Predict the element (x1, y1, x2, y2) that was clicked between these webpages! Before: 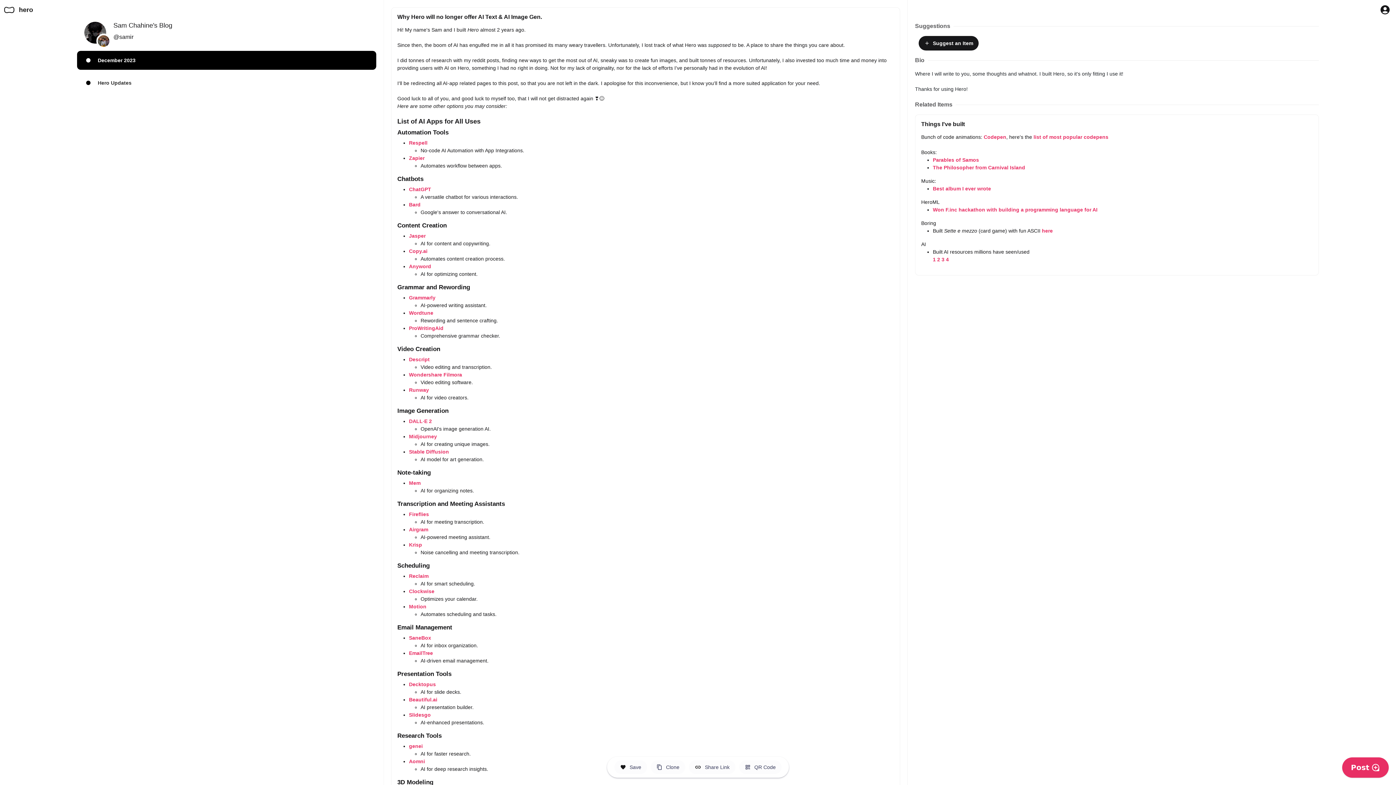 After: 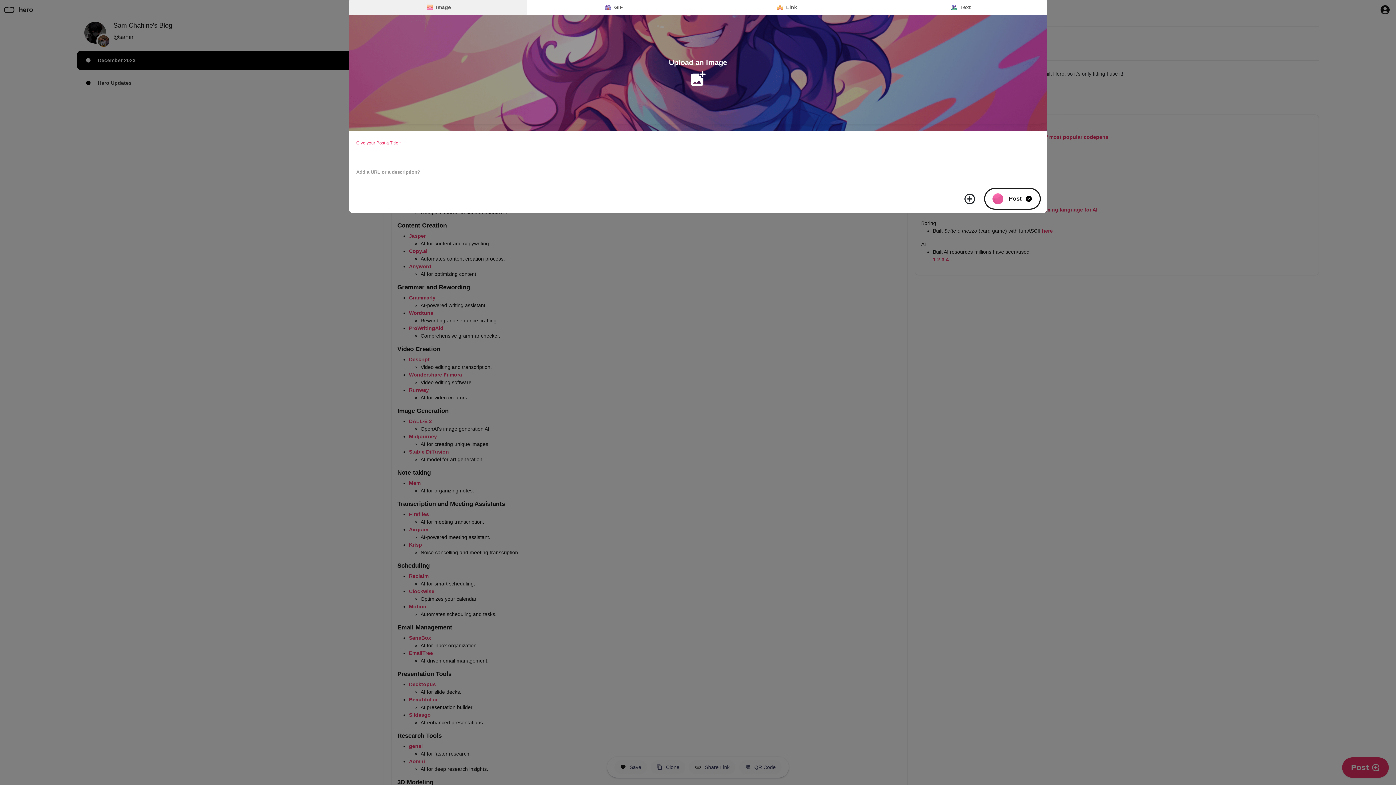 Action: label: Post bbox: (1342, 757, 1389, 778)